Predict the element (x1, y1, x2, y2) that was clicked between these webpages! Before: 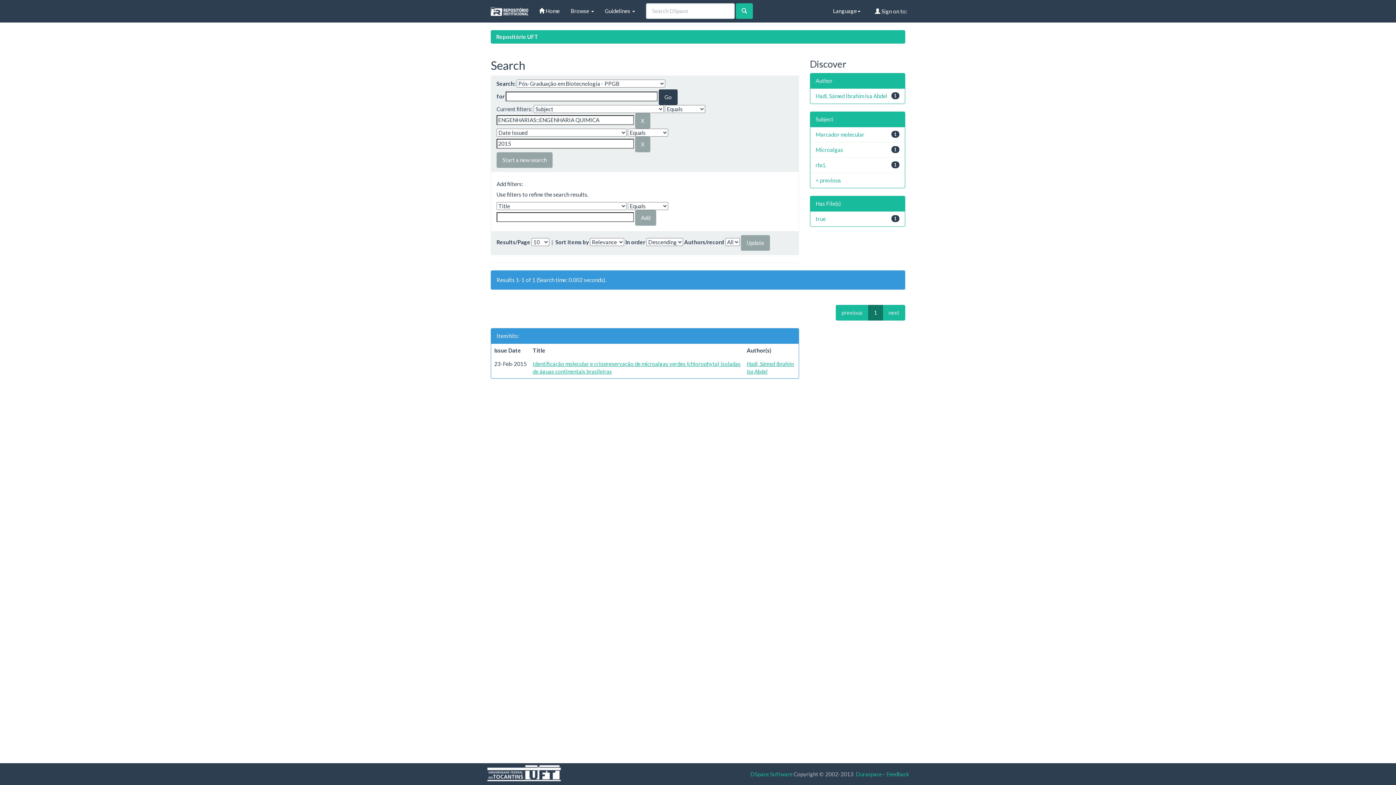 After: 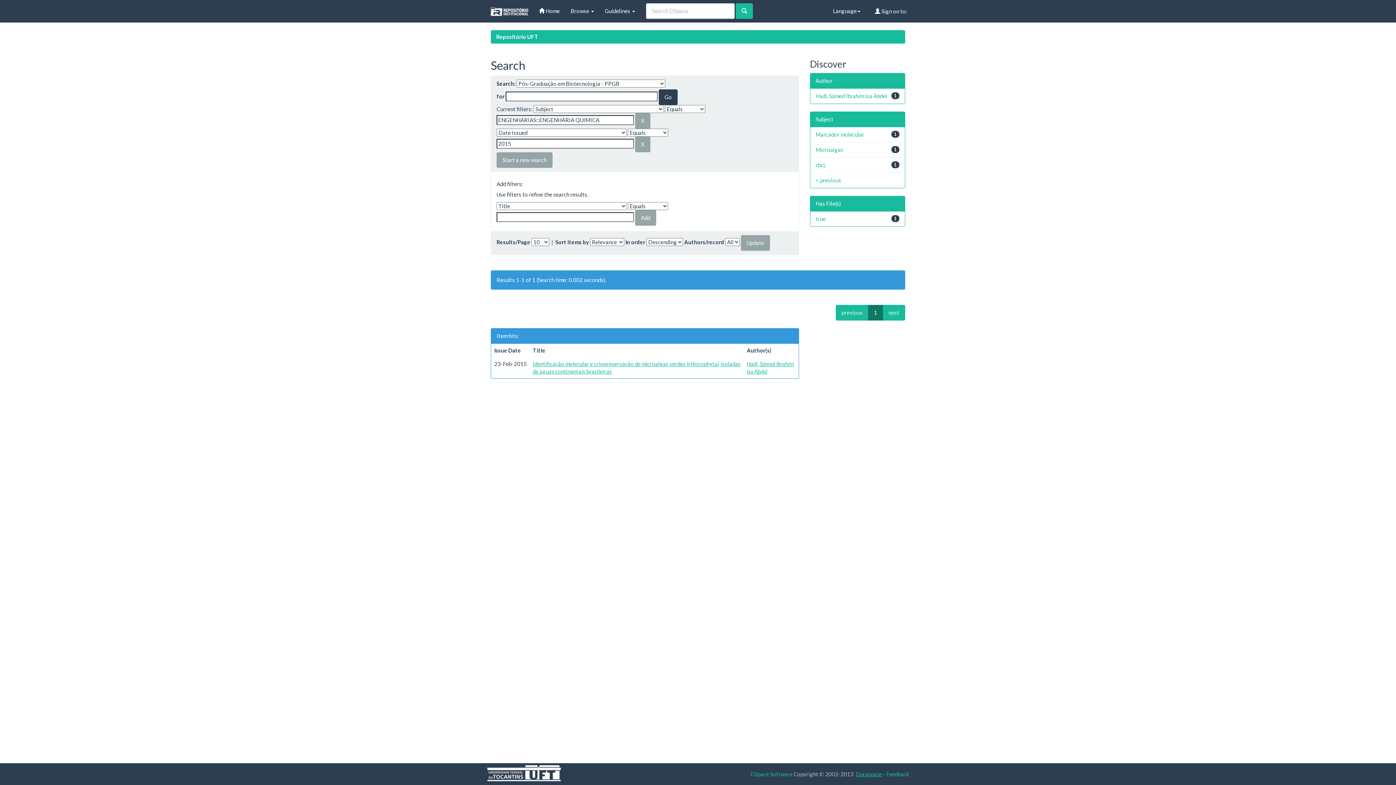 Action: label: Duraspace bbox: (856, 771, 882, 777)